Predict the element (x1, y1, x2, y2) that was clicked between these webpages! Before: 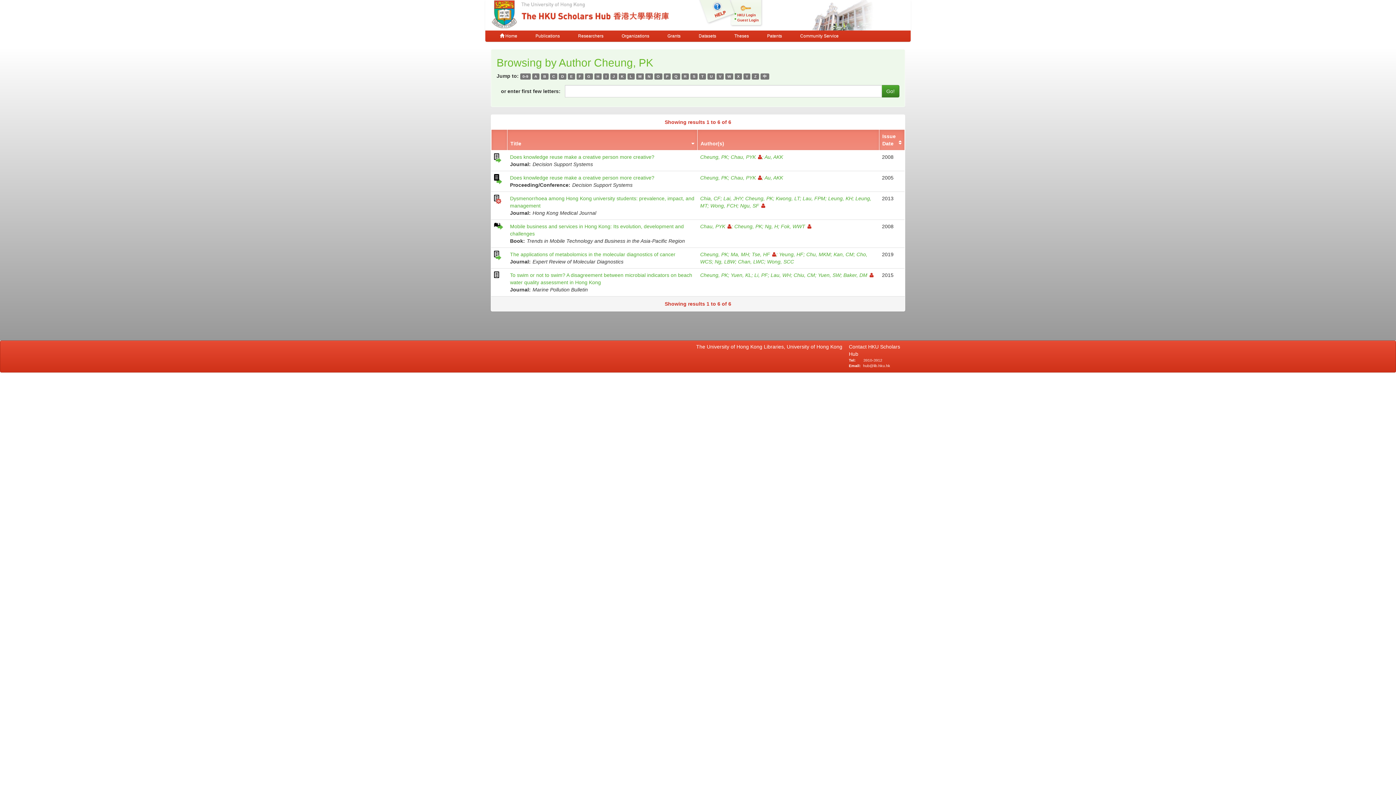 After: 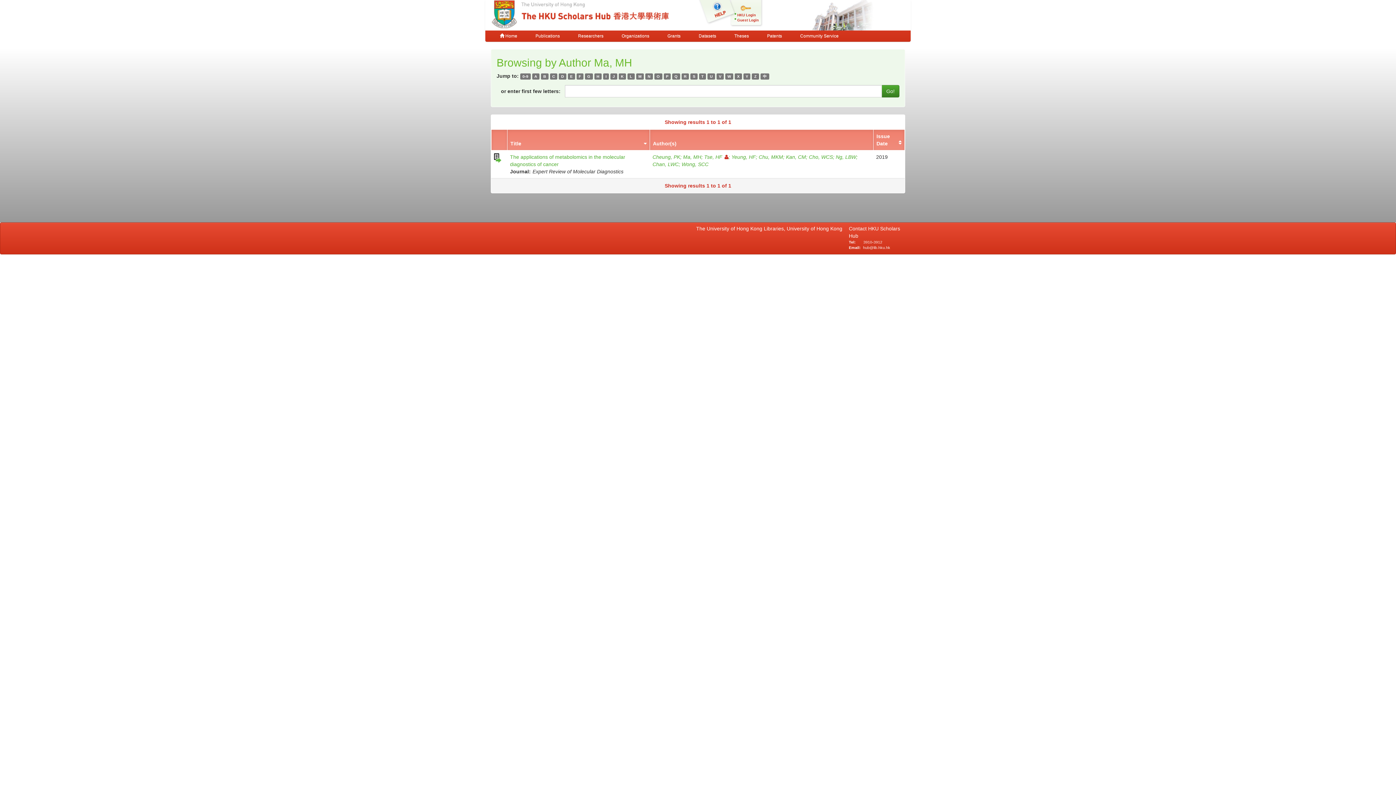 Action: label: Ma, MH bbox: (730, 251, 752, 257)